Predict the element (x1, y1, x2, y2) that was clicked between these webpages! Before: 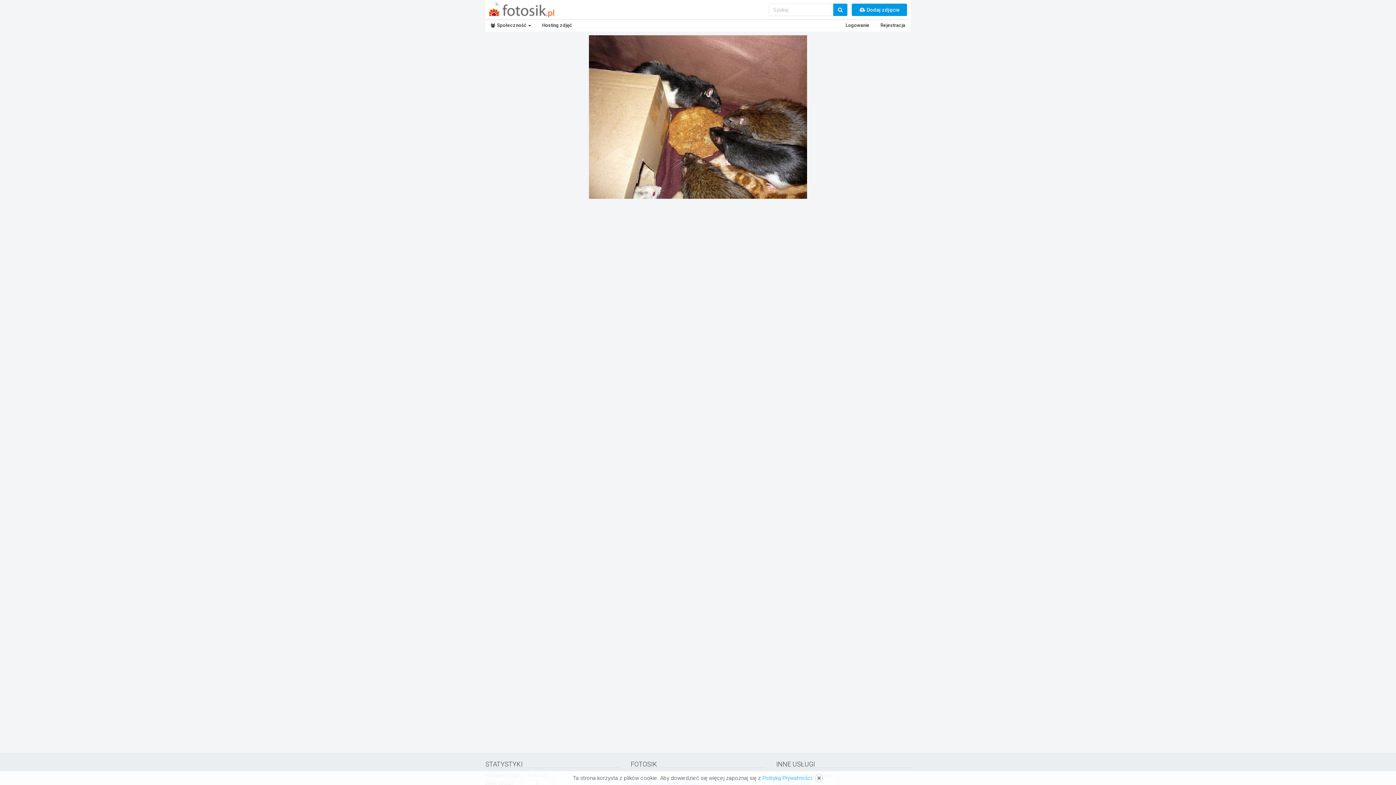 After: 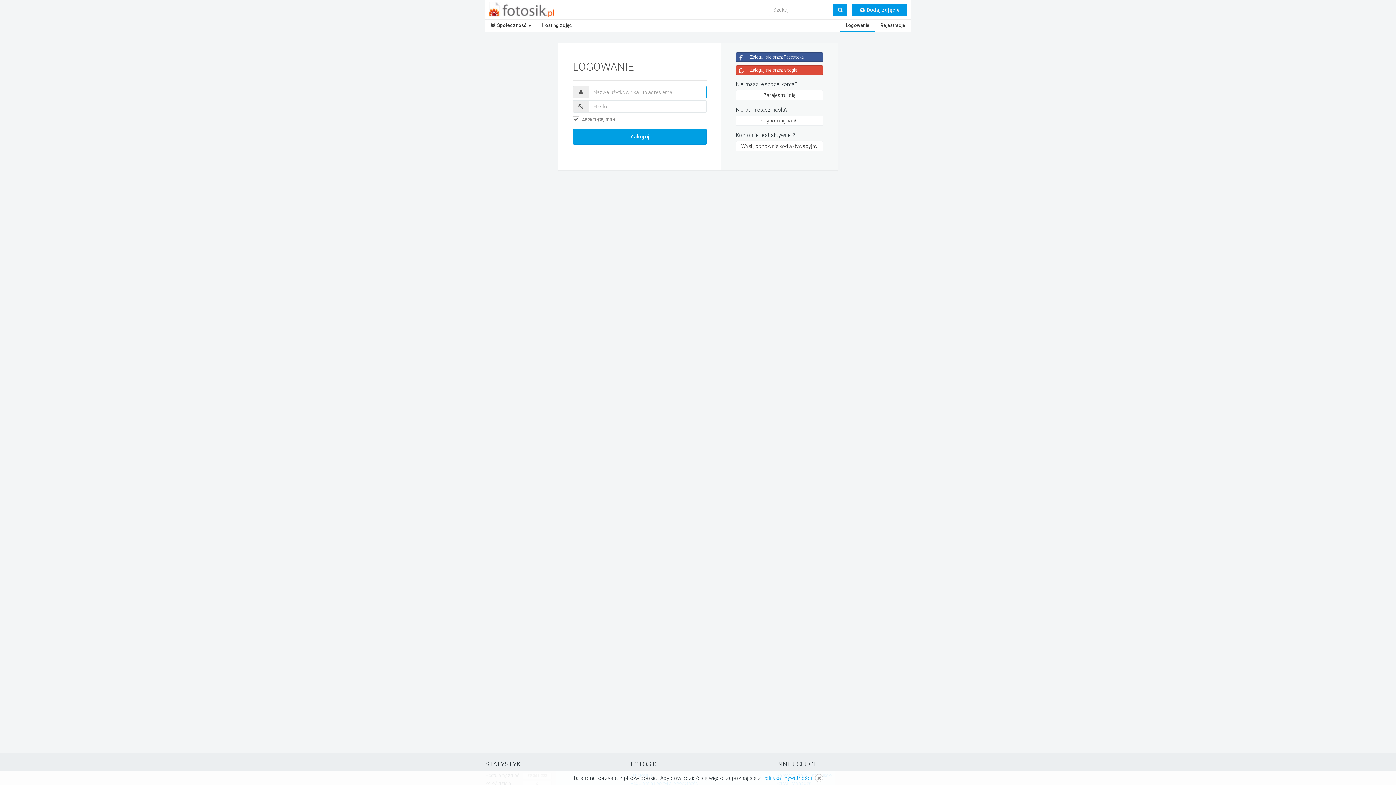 Action: bbox: (840, 20, 875, 31) label: Logowanie